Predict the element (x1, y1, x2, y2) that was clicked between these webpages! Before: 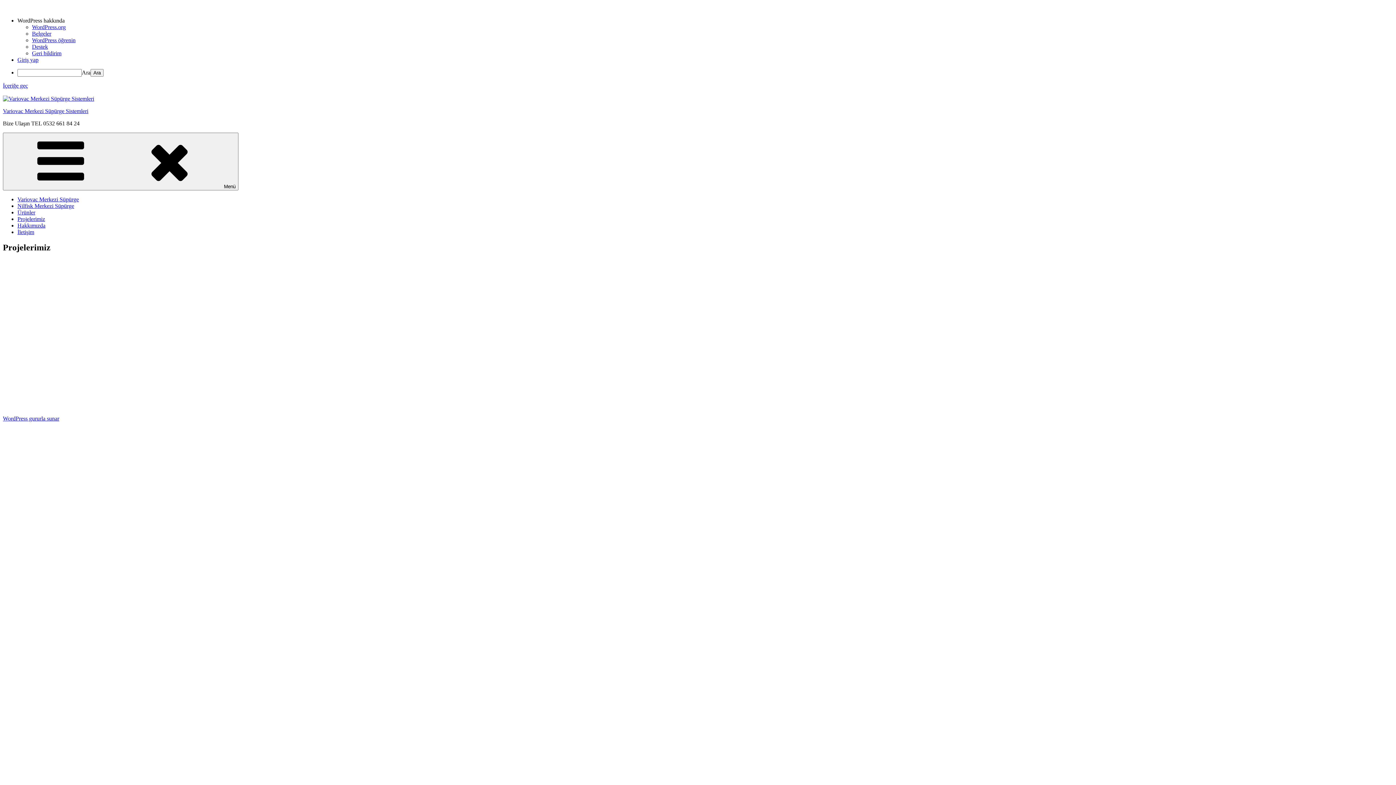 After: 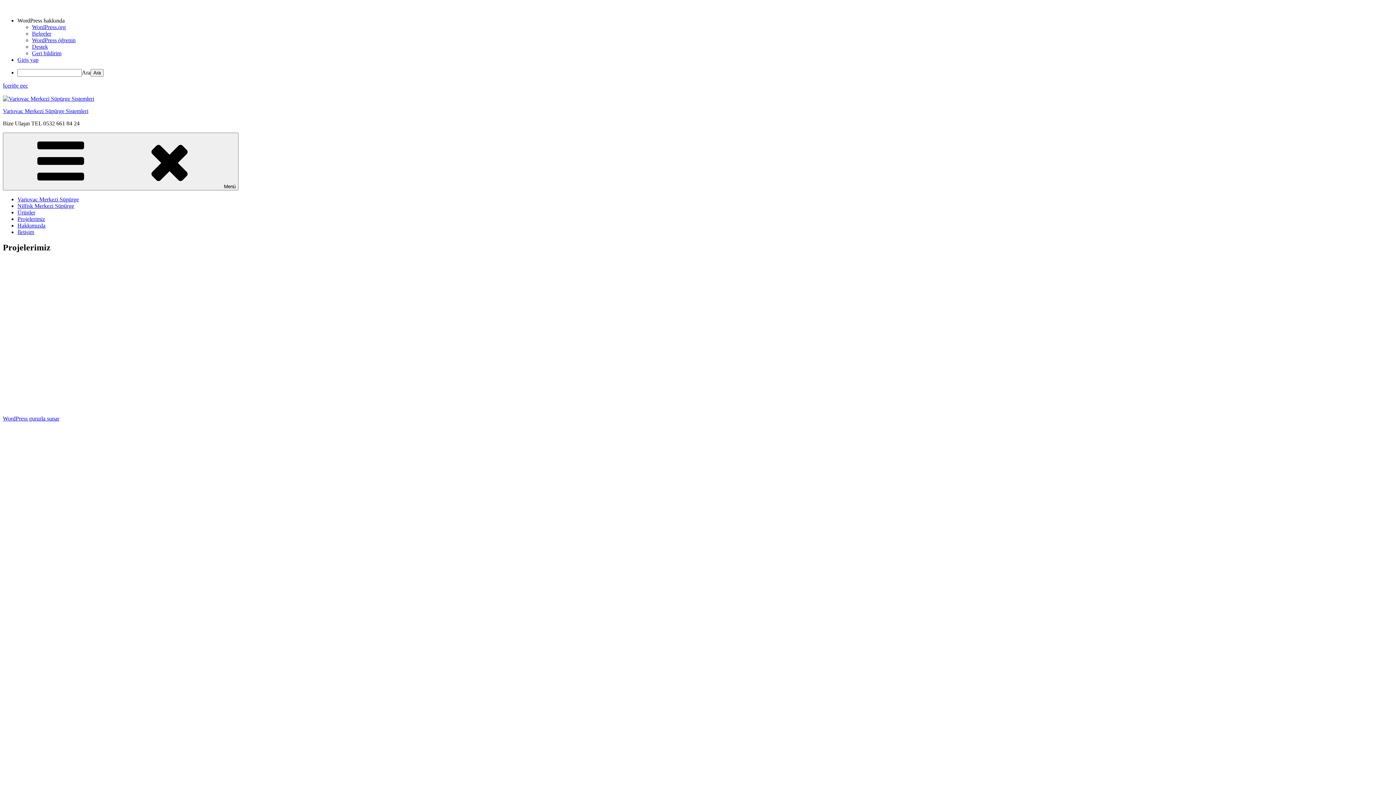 Action: label: İçeriğe geç bbox: (2, 82, 28, 88)